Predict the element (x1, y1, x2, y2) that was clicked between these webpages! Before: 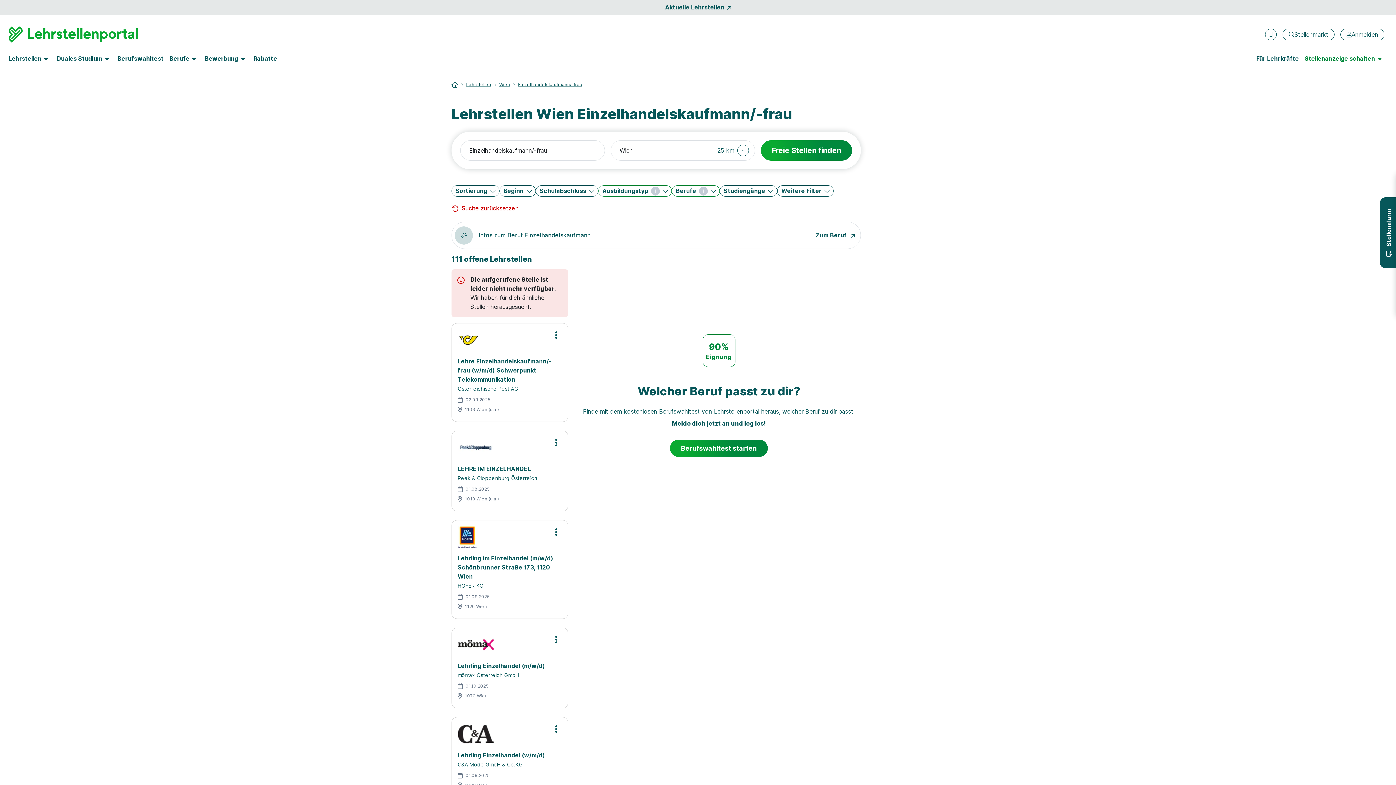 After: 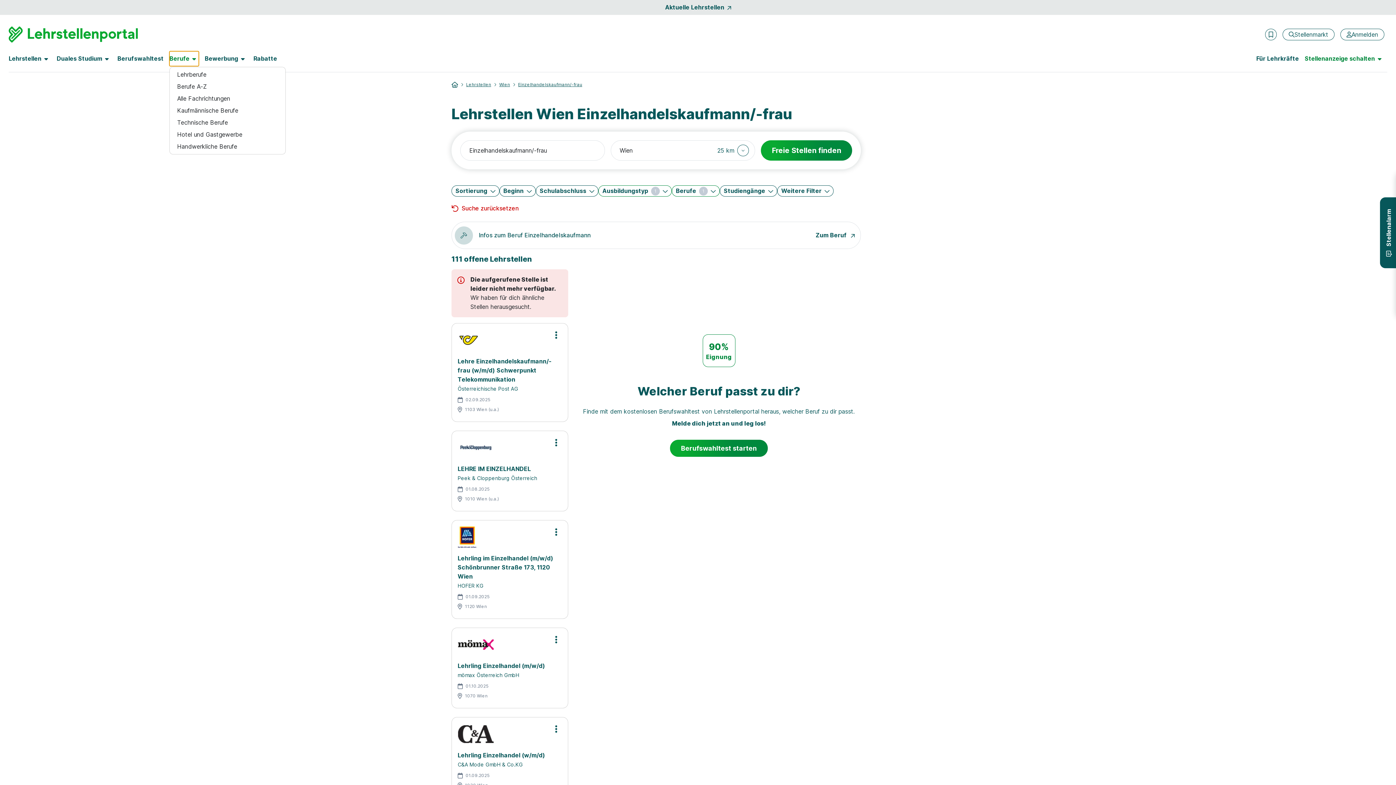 Action: label: Berufe bbox: (169, 51, 199, 66)